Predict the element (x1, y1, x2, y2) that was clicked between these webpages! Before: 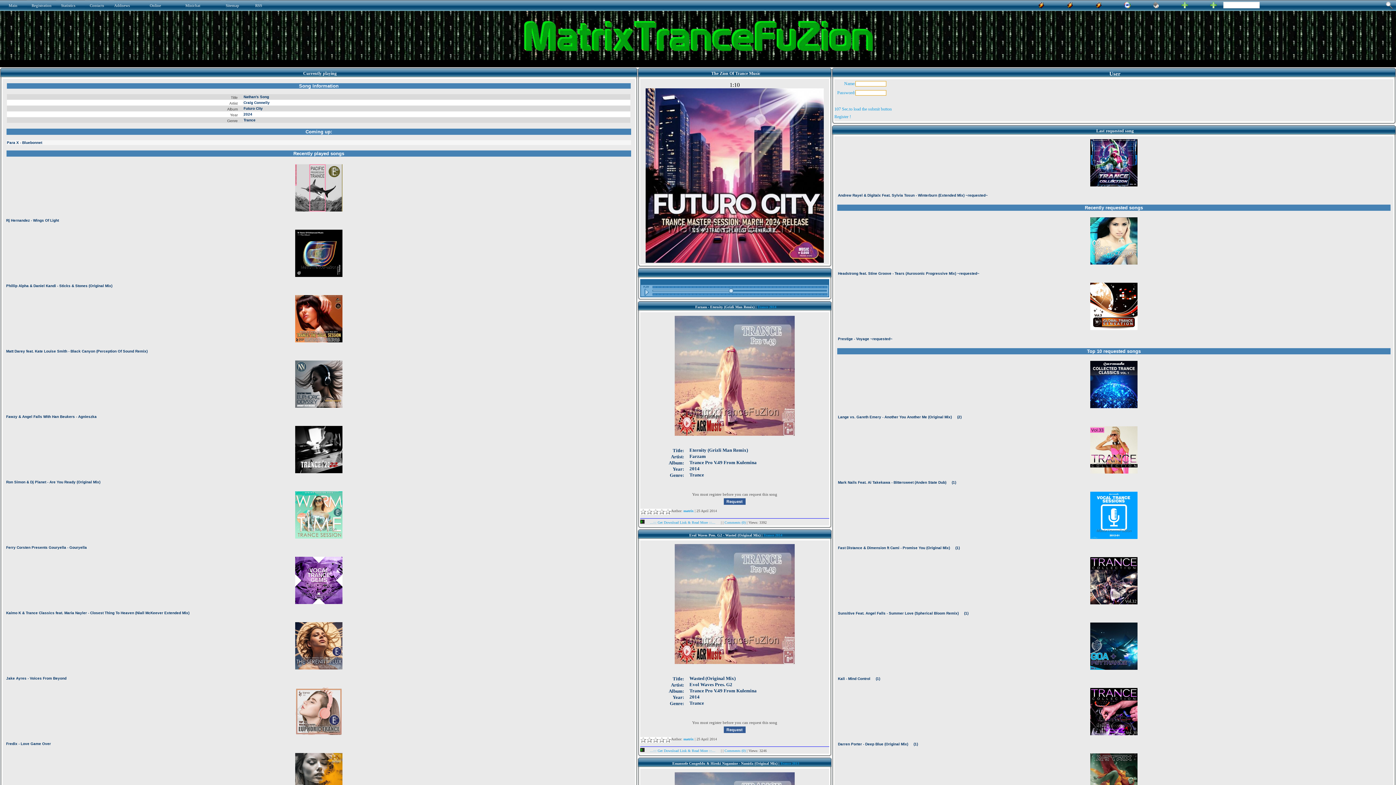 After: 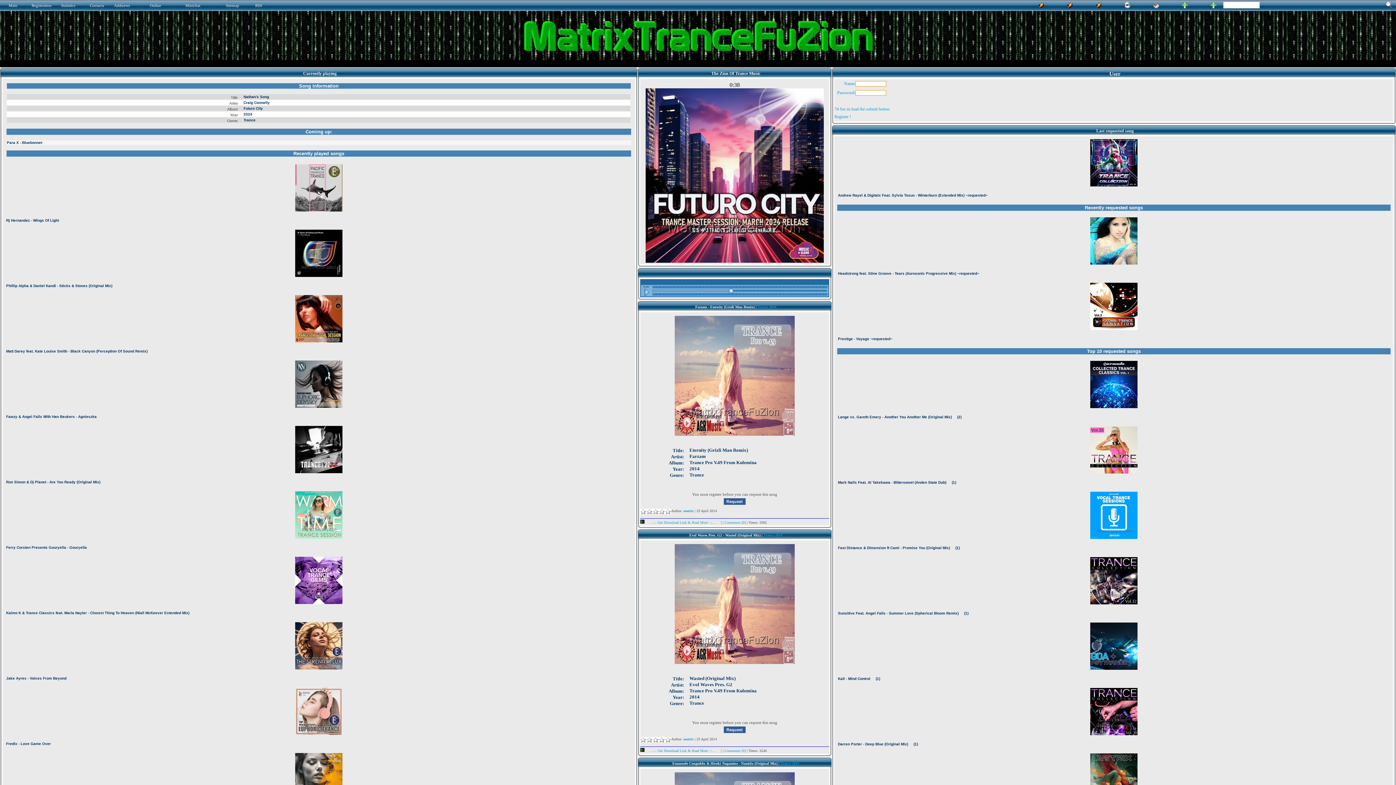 Action: bbox: (1124, 2, 1131, 6)